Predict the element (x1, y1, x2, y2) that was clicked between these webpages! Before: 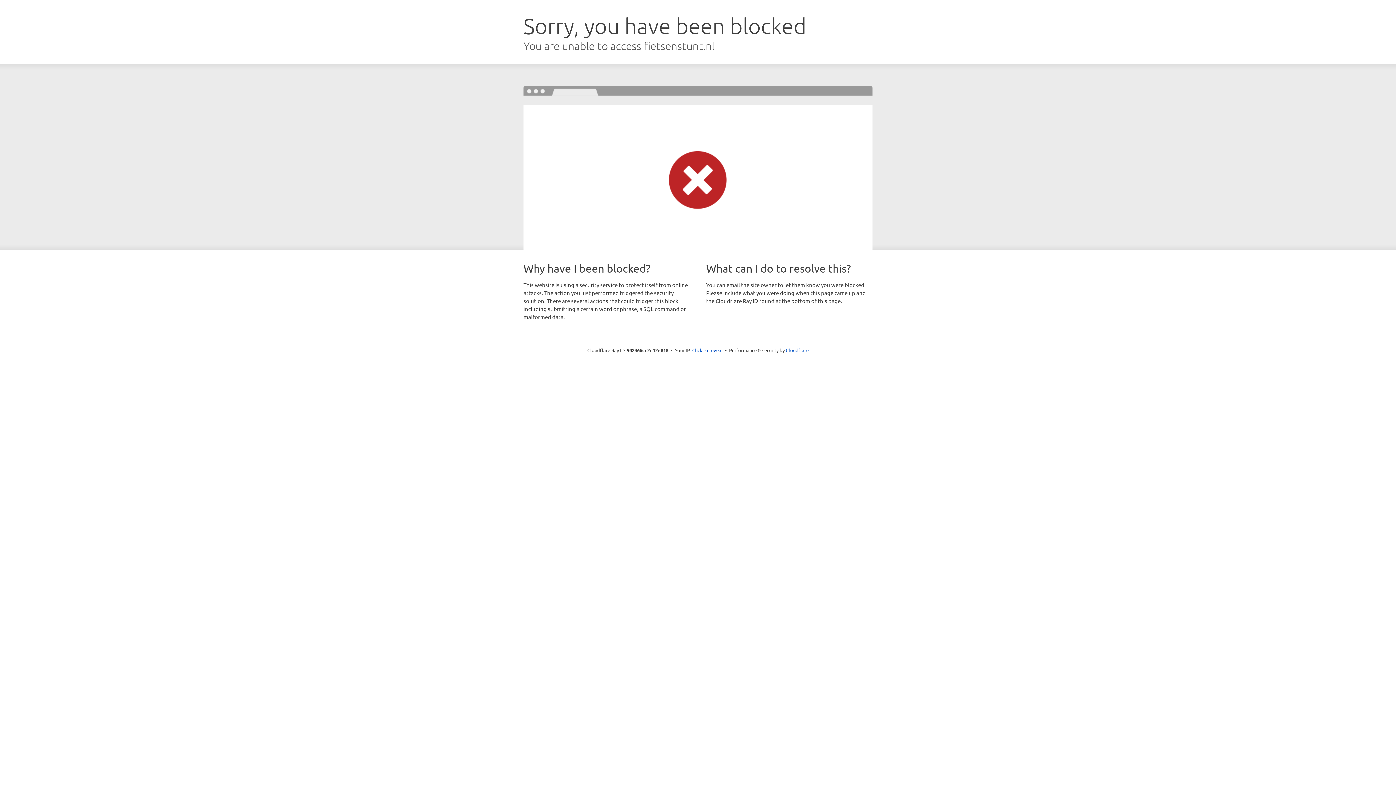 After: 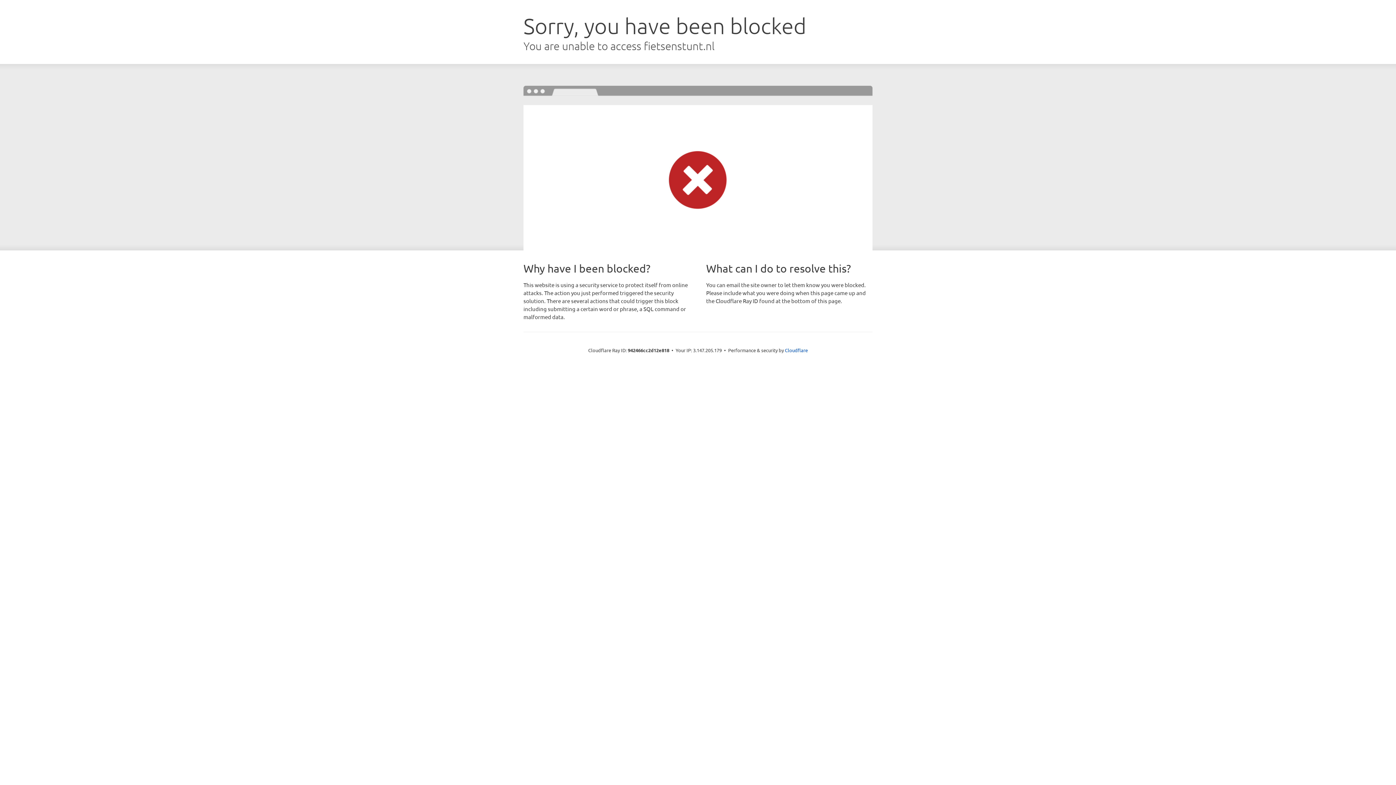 Action: bbox: (692, 346, 722, 353) label: Click to reveal